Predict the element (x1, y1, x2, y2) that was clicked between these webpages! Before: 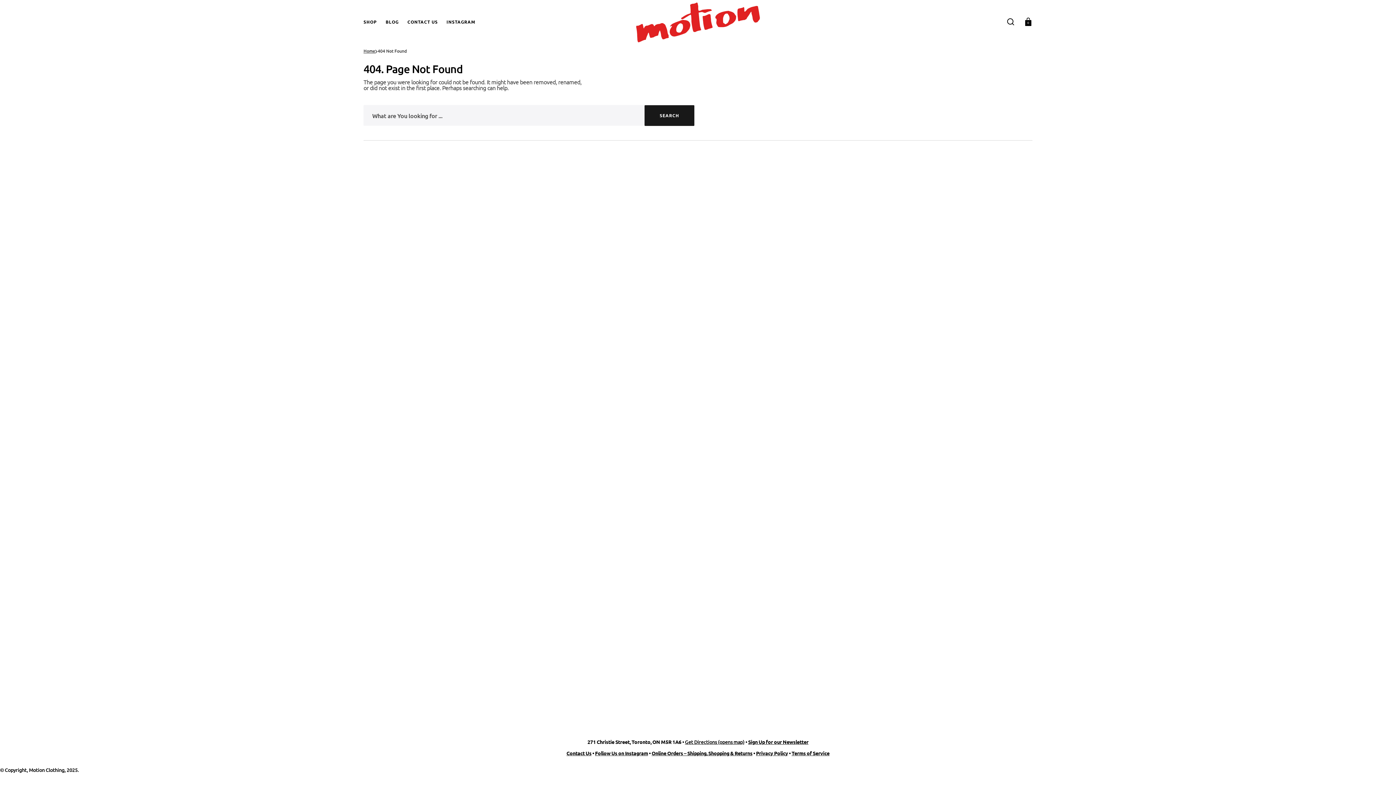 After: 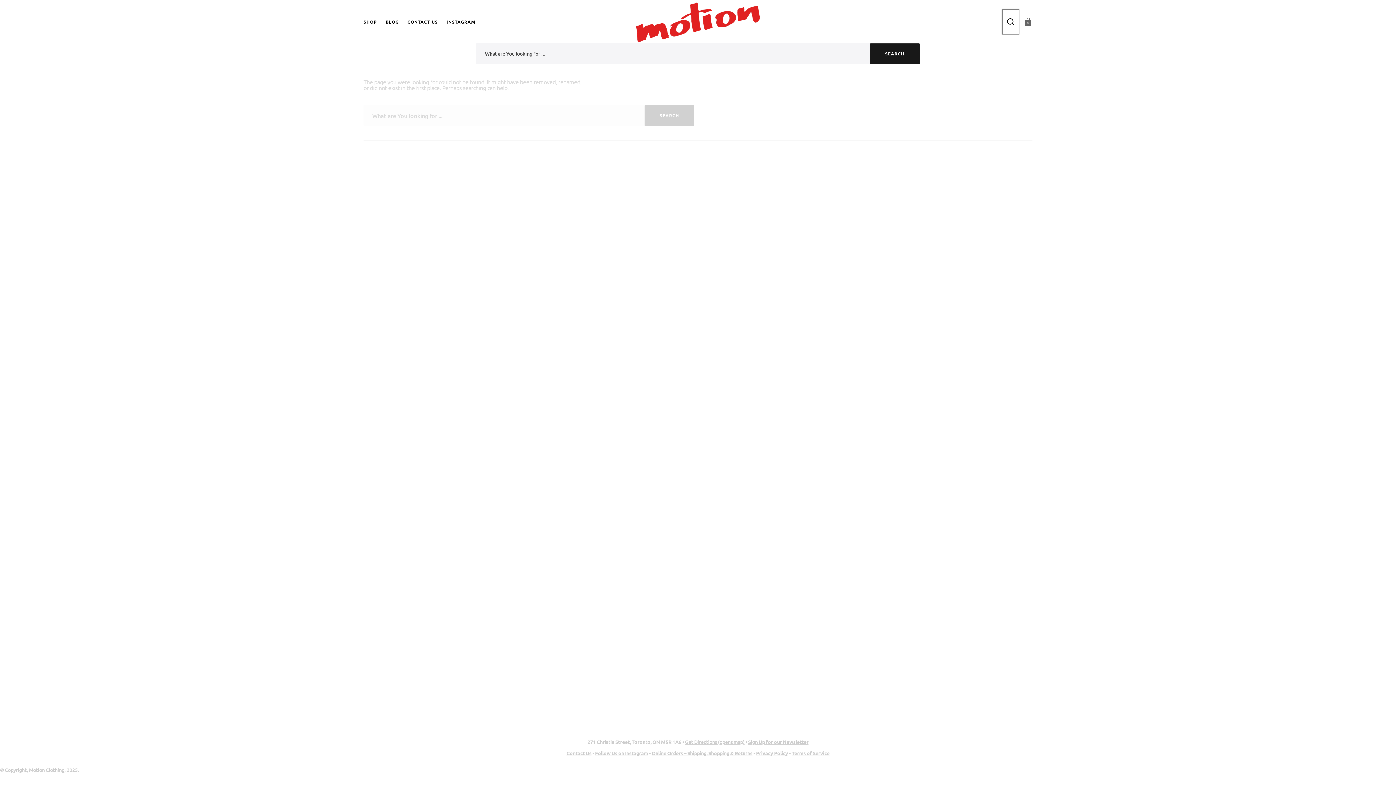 Action: bbox: (1002, 8, 1019, 34)